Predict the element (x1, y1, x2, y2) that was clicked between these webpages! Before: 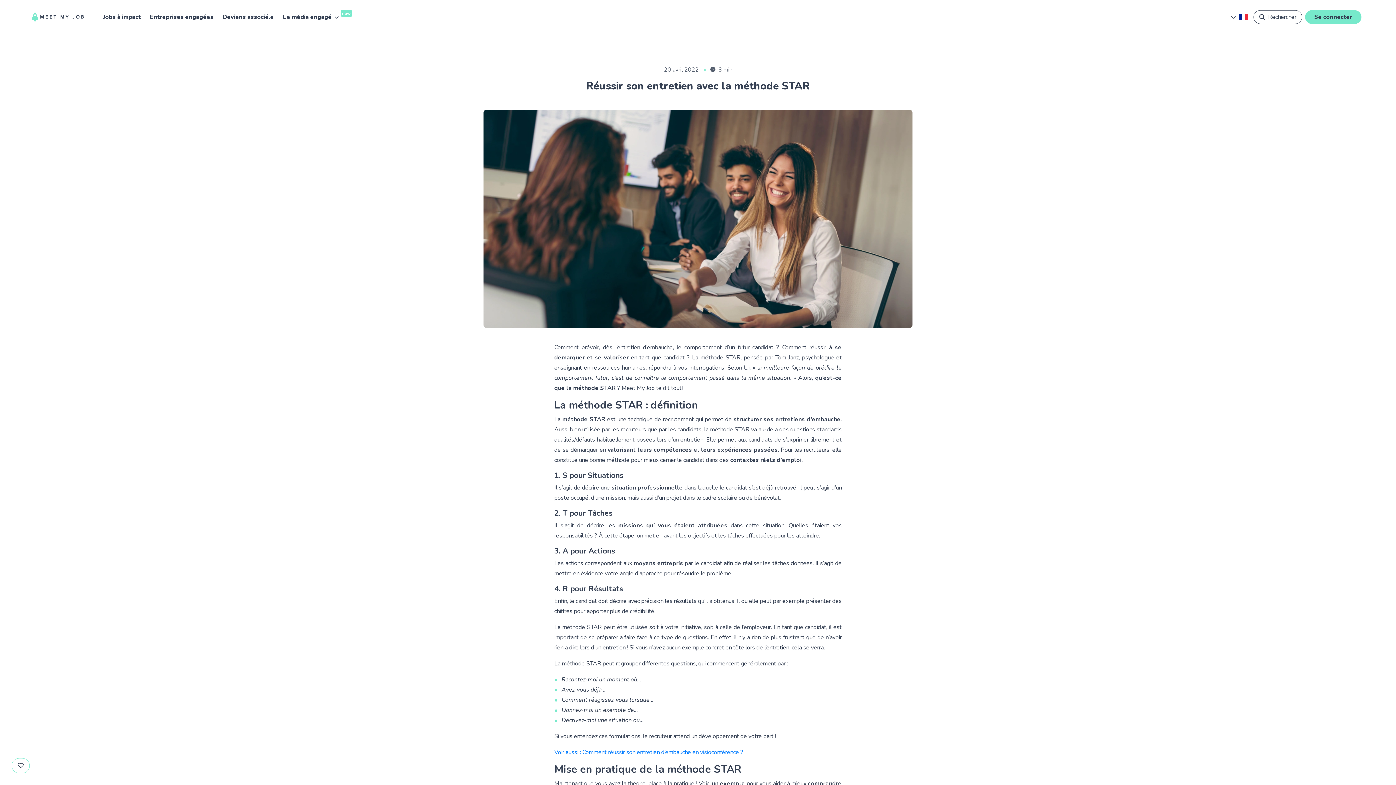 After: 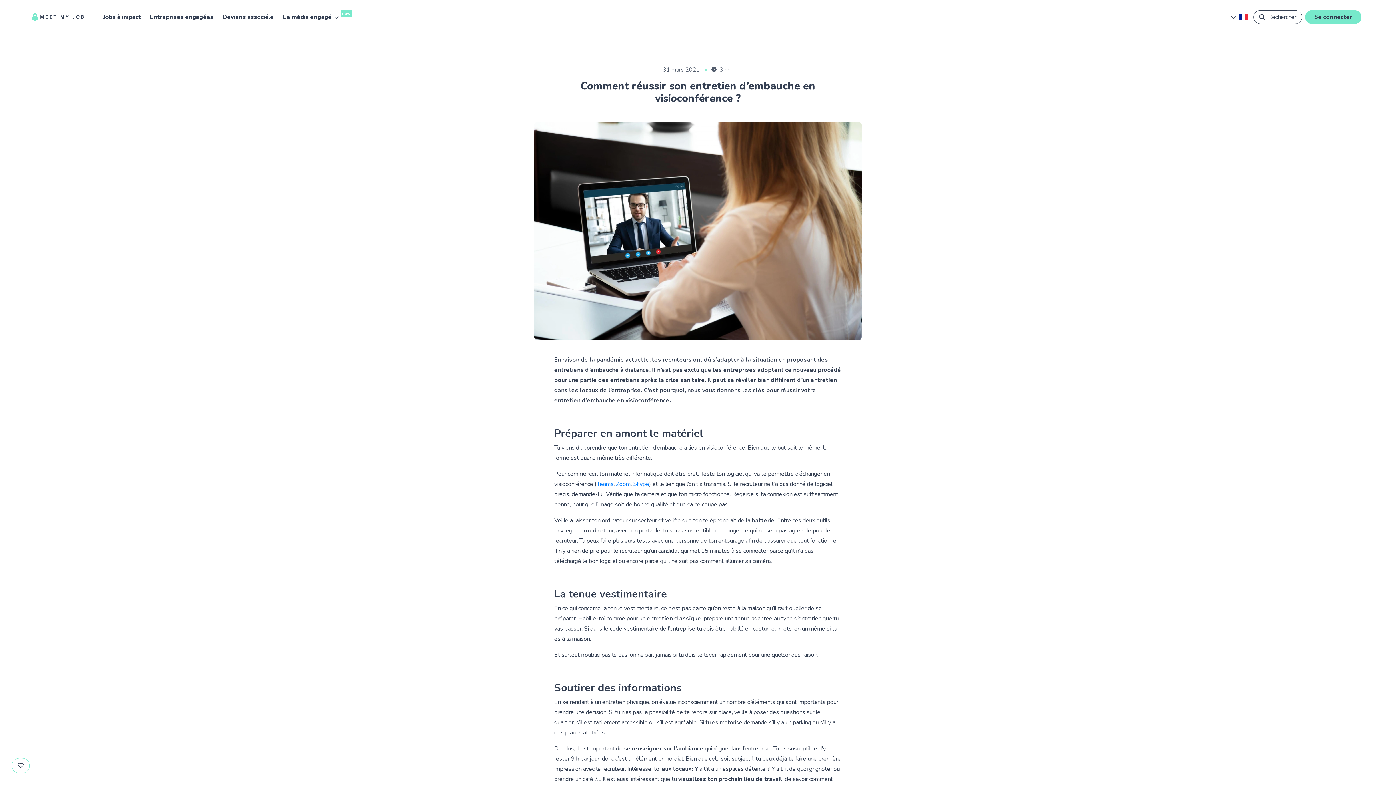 Action: label: Voir aussi : Comment réussir son entretien d’embauche en visioconférence ?  bbox: (554, 748, 744, 756)